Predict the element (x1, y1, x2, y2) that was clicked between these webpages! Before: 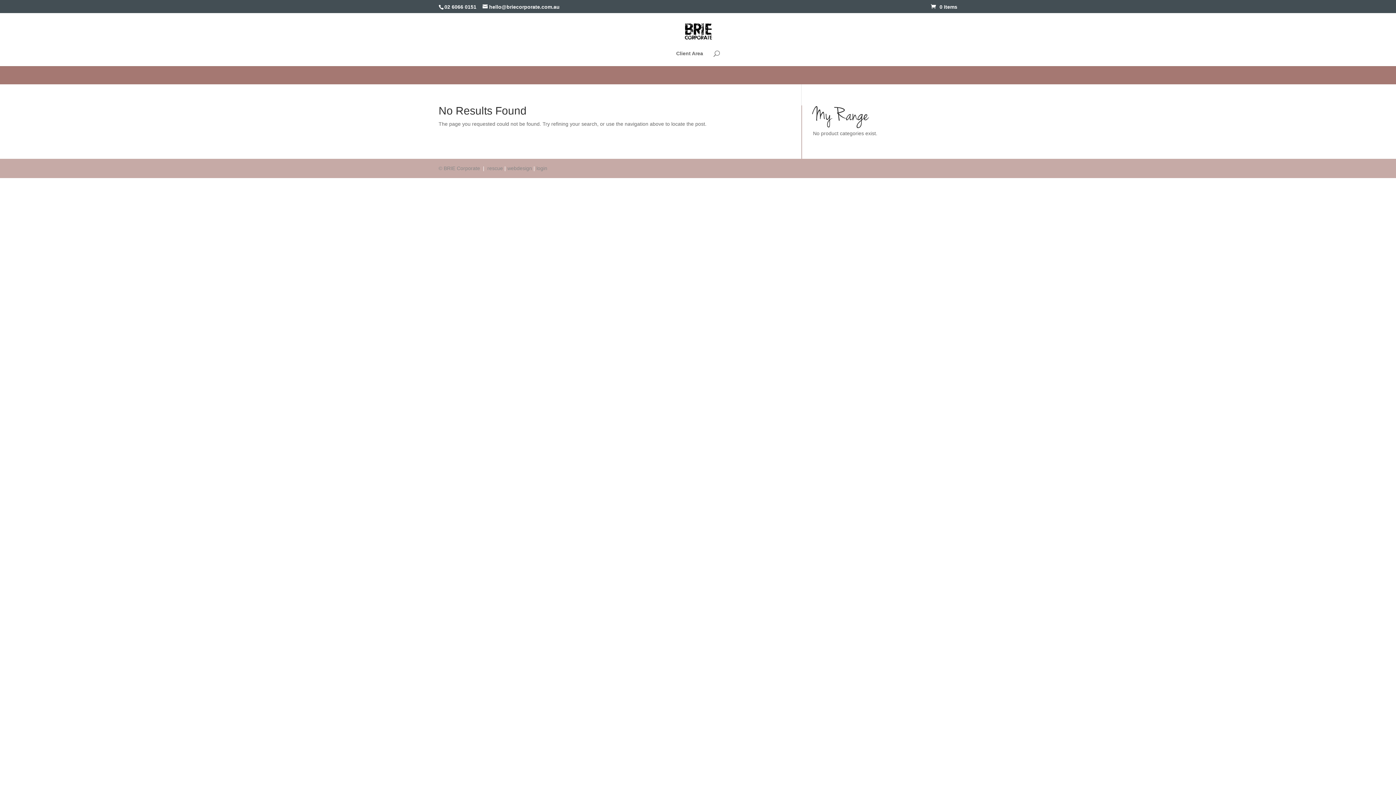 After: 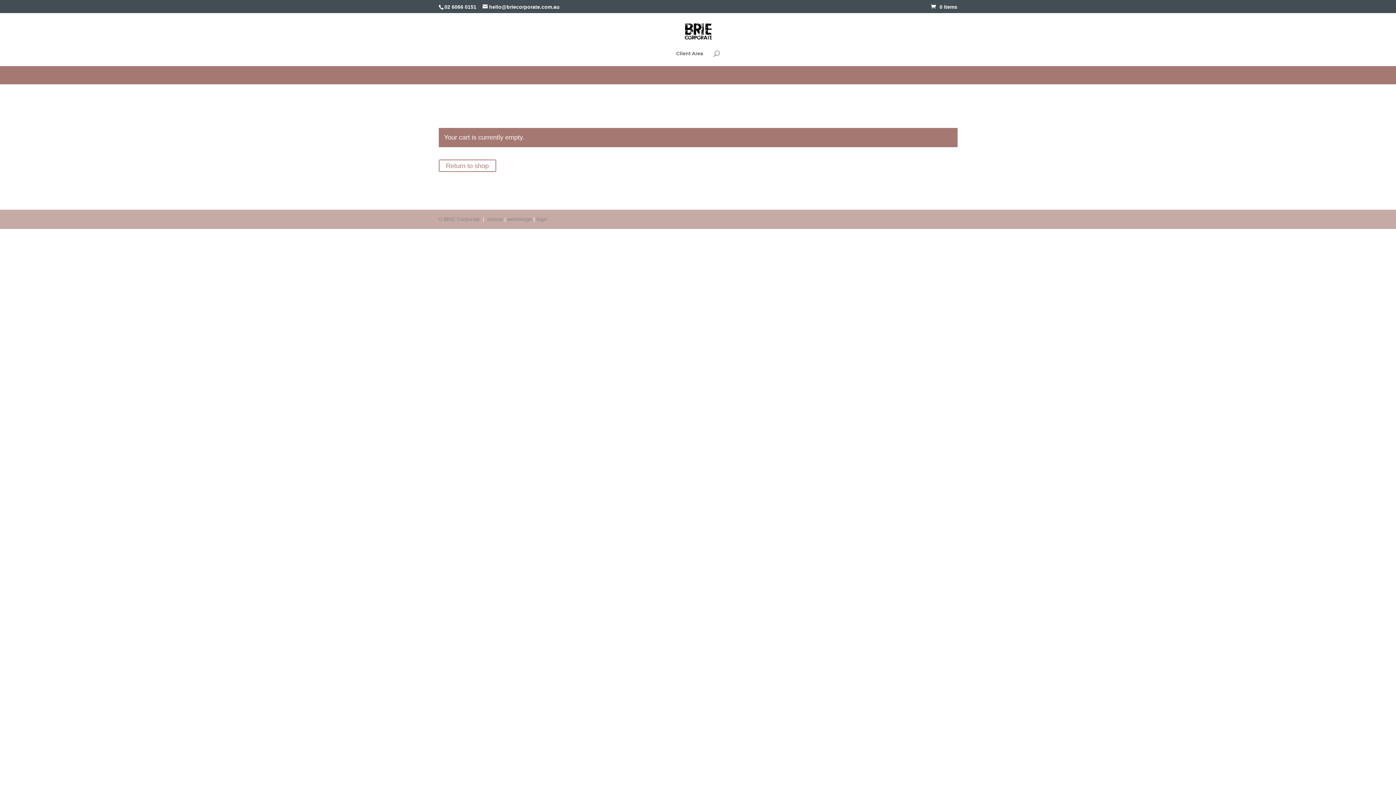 Action: bbox: (931, 3, 957, 9) label: 0 Items